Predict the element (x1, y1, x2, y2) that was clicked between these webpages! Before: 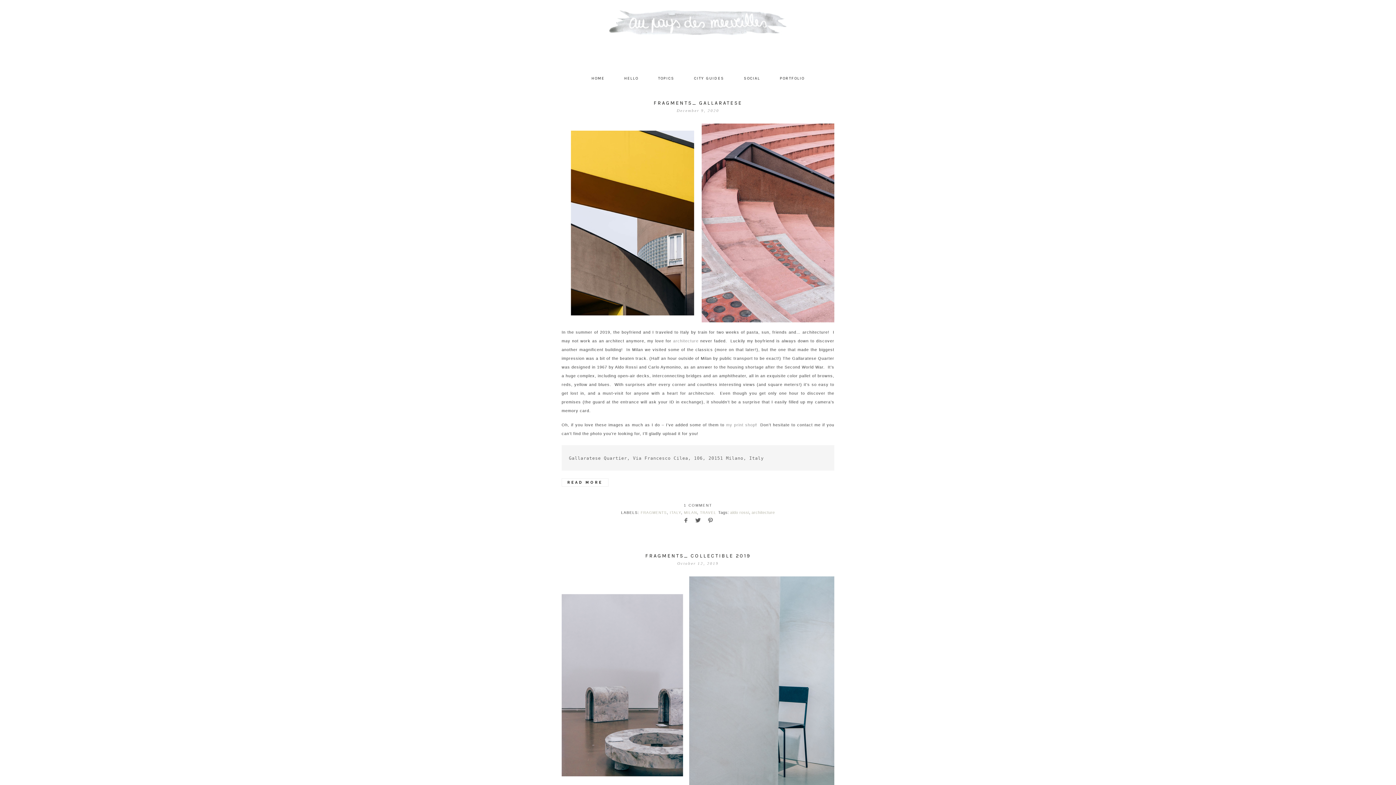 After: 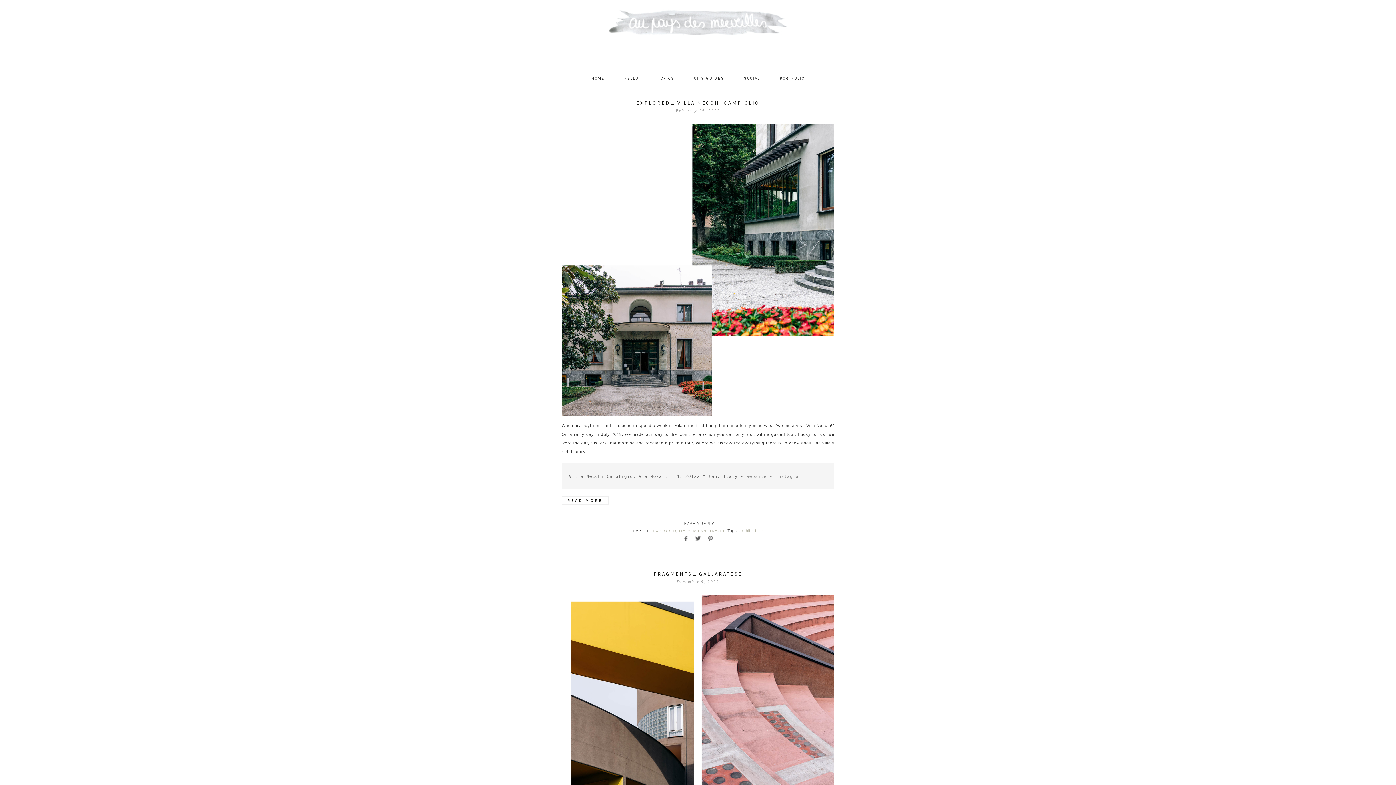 Action: label: CITY GUIDES bbox: (685, 72, 733, 84)